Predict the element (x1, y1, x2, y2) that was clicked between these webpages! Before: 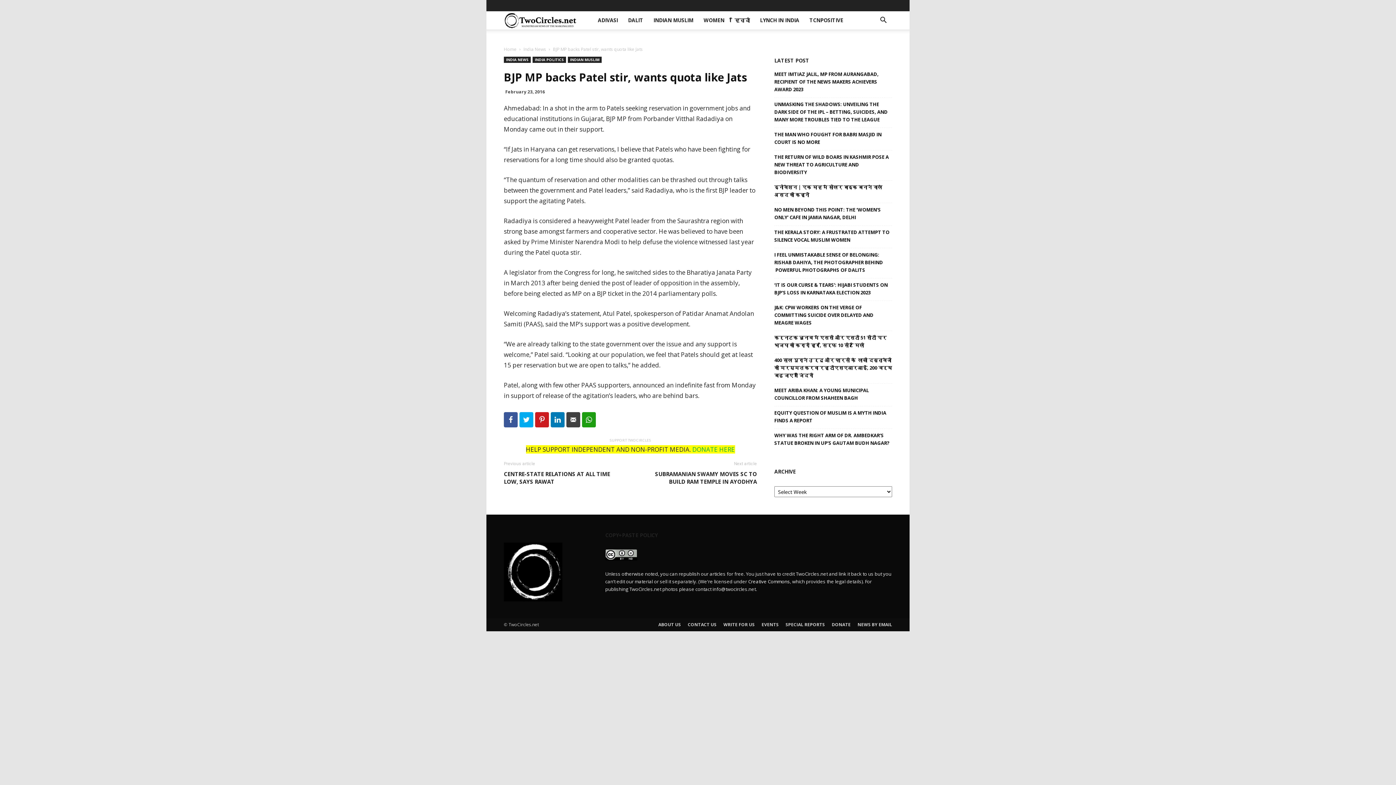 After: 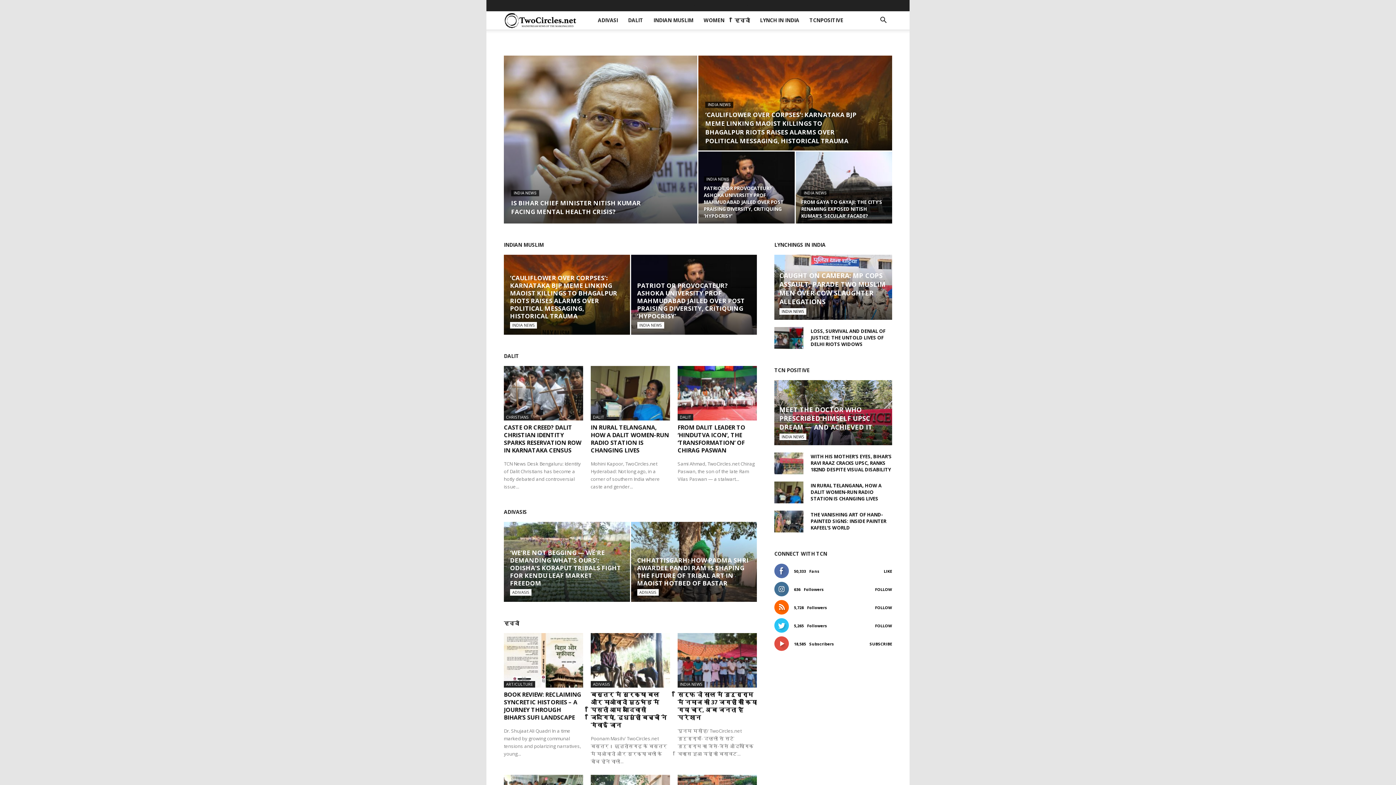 Action: bbox: (504, 597, 562, 602)